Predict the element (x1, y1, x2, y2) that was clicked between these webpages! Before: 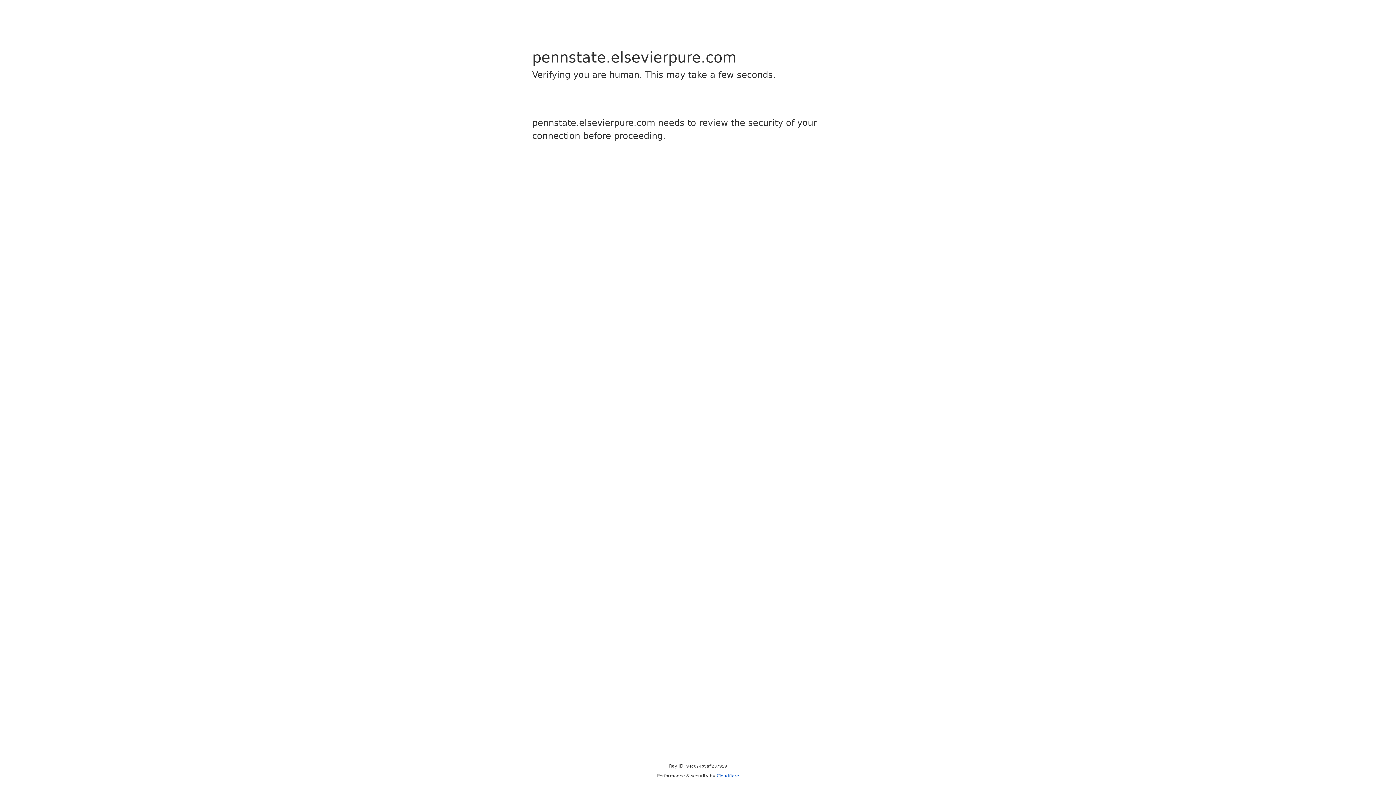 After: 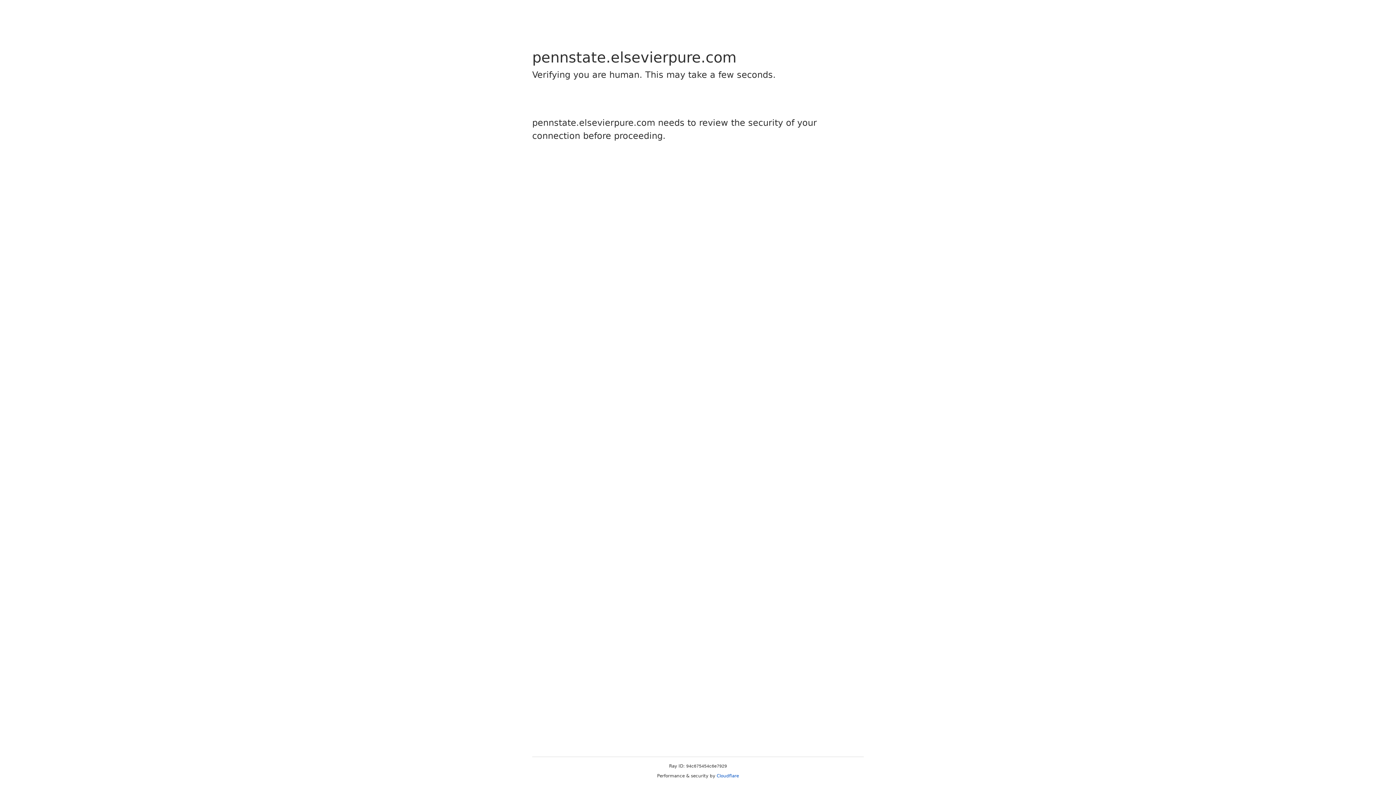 Action: label: Cloudflare bbox: (716, 773, 739, 778)